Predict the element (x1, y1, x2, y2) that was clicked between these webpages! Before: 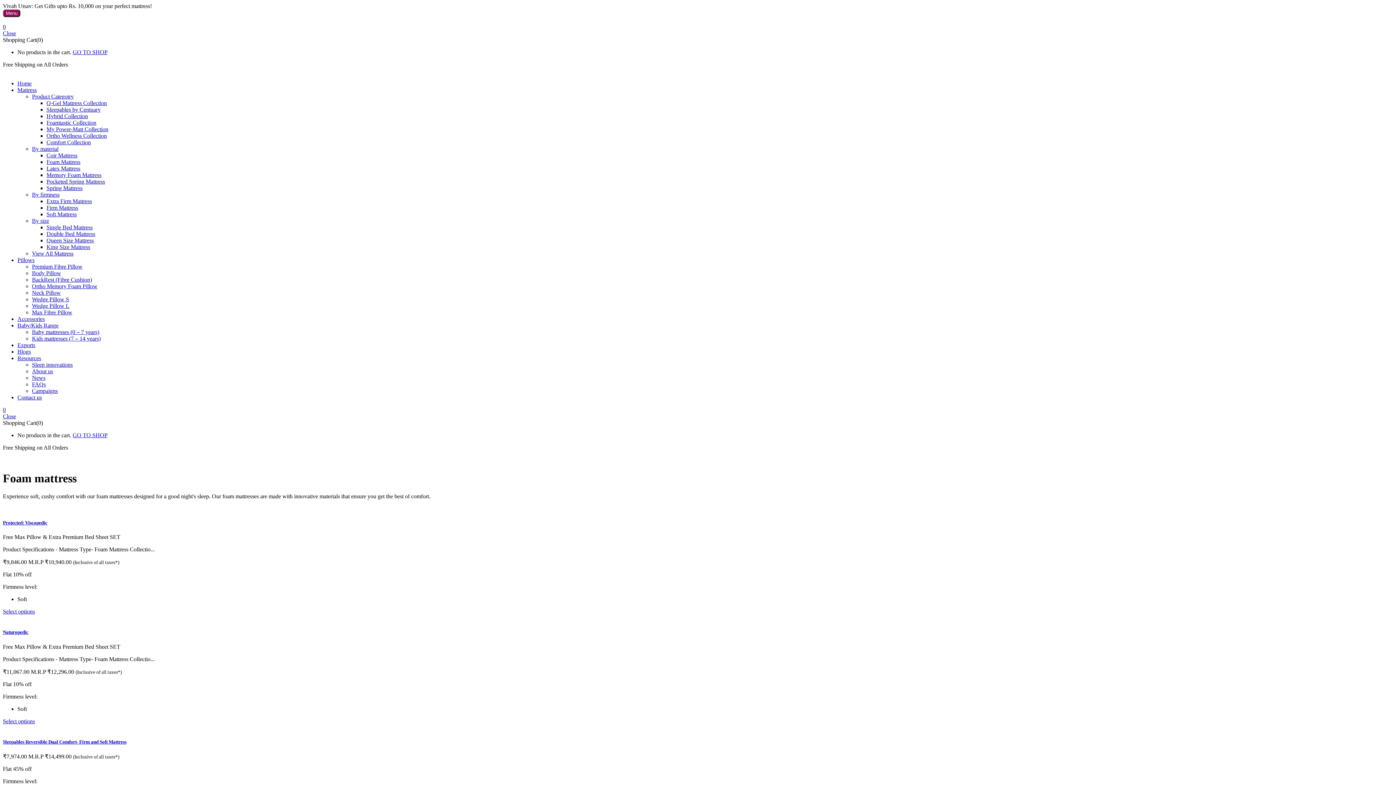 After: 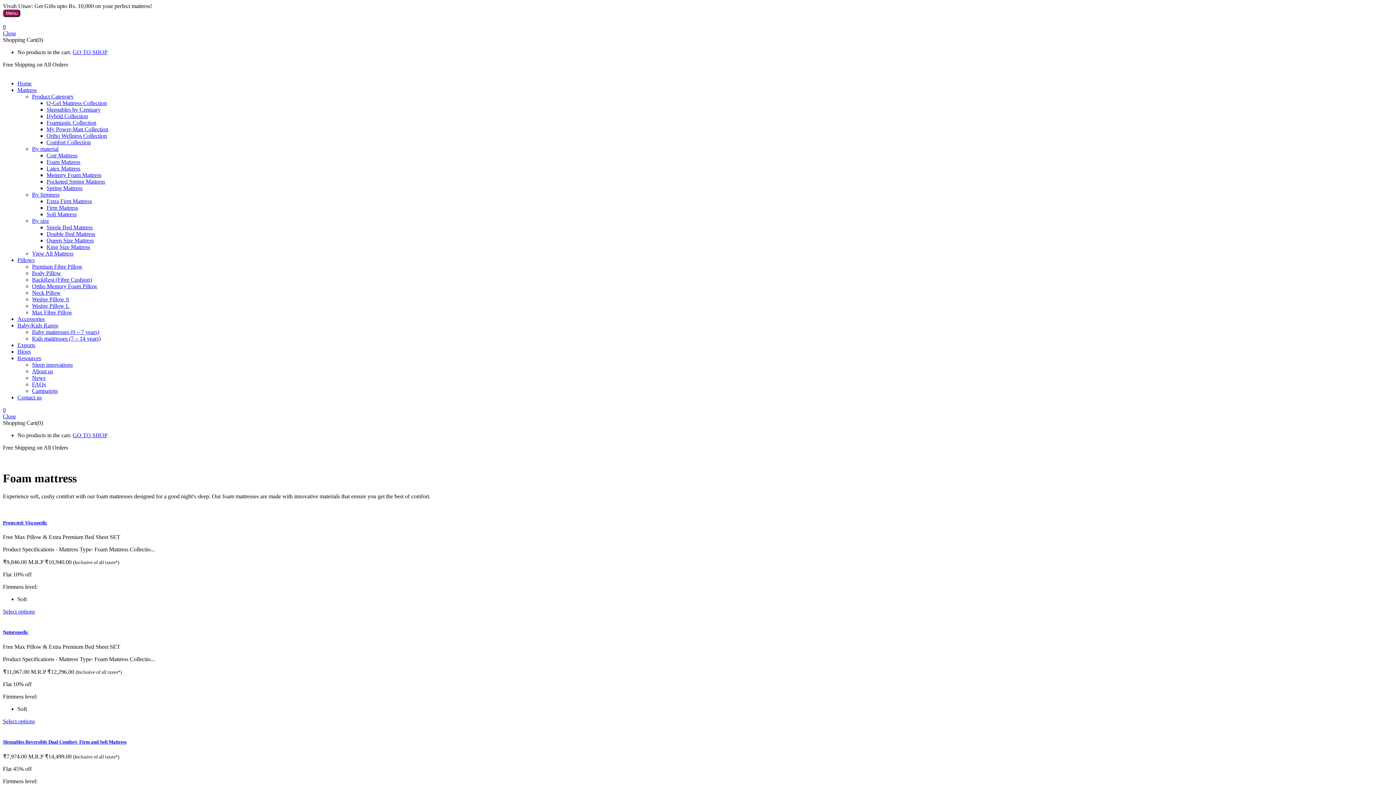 Action: bbox: (2, 23, 1393, 30) label: 0